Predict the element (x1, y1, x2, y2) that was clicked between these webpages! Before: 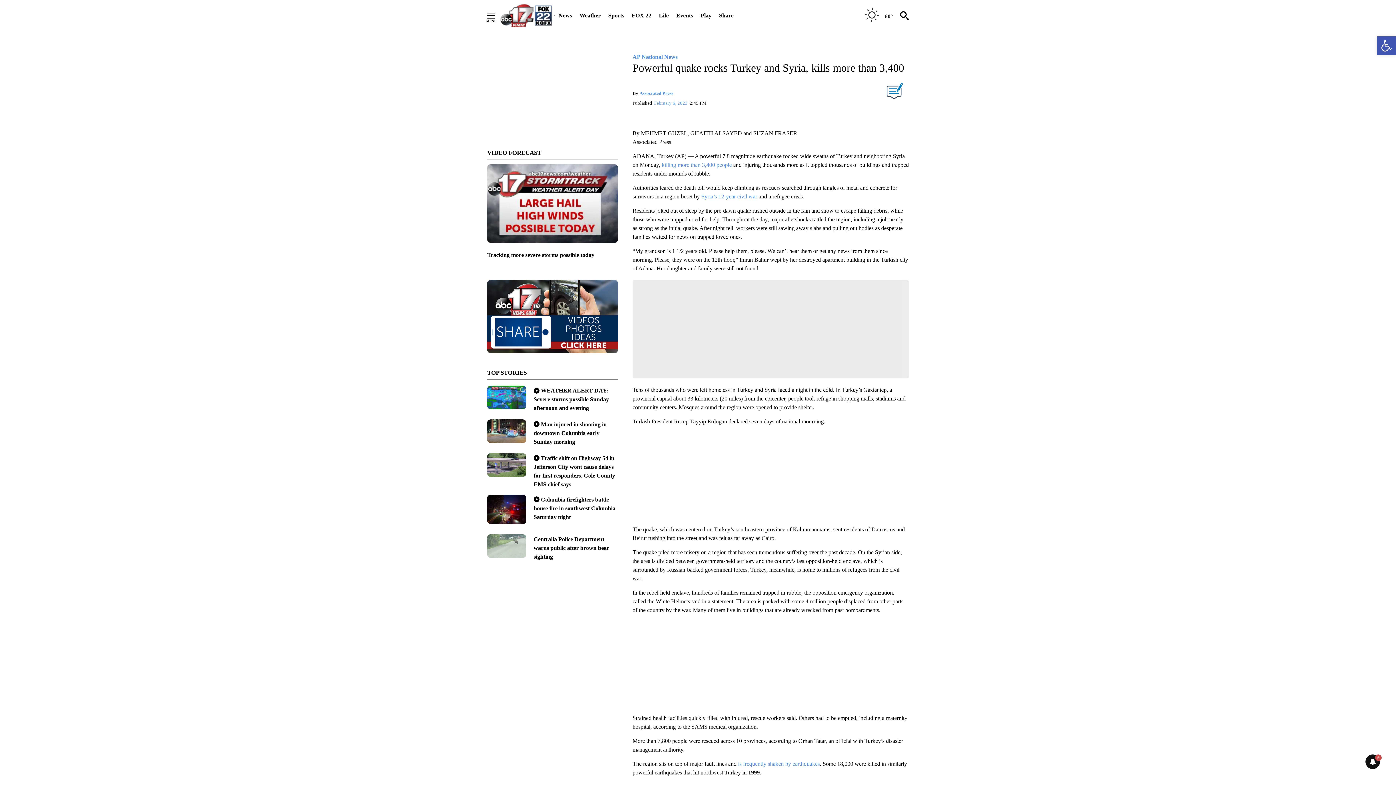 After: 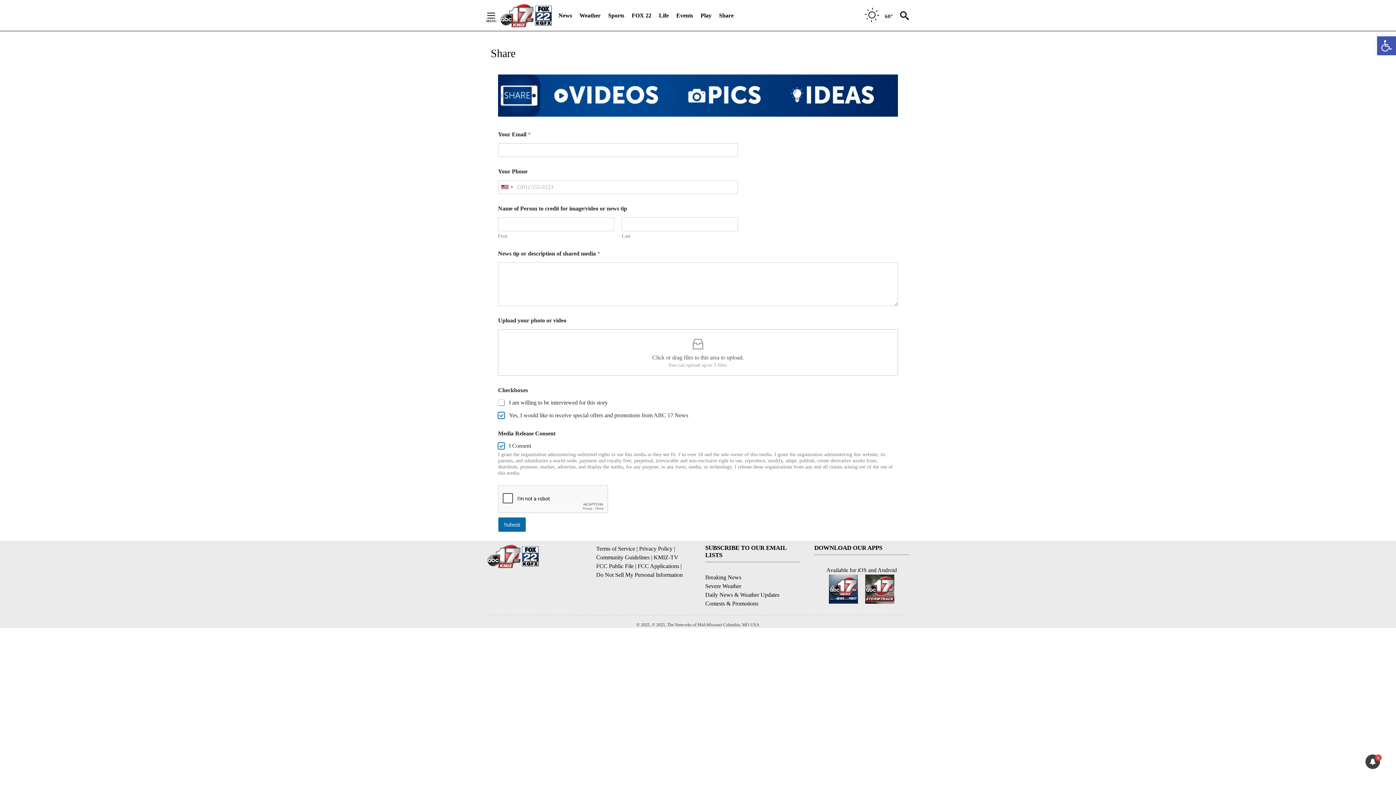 Action: bbox: (487, 279, 618, 353)